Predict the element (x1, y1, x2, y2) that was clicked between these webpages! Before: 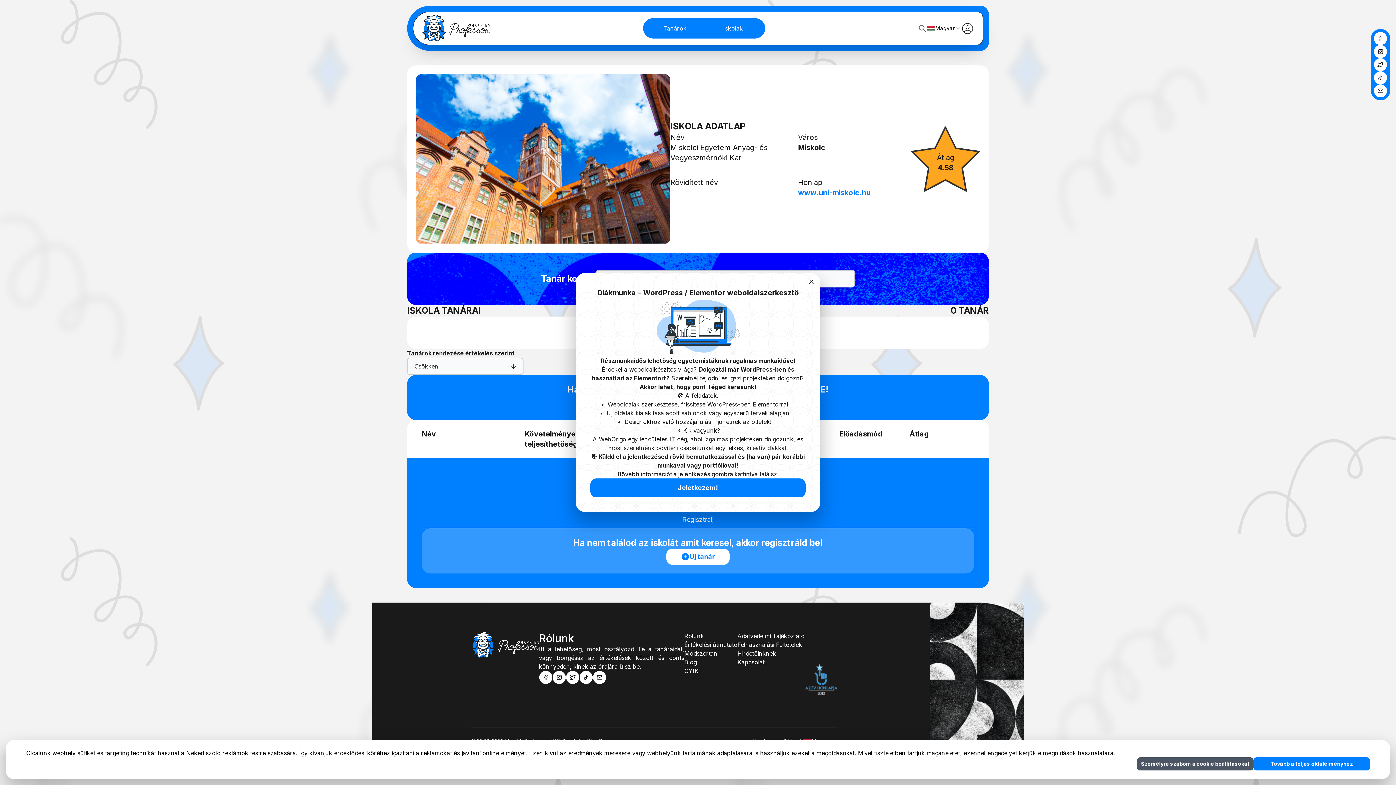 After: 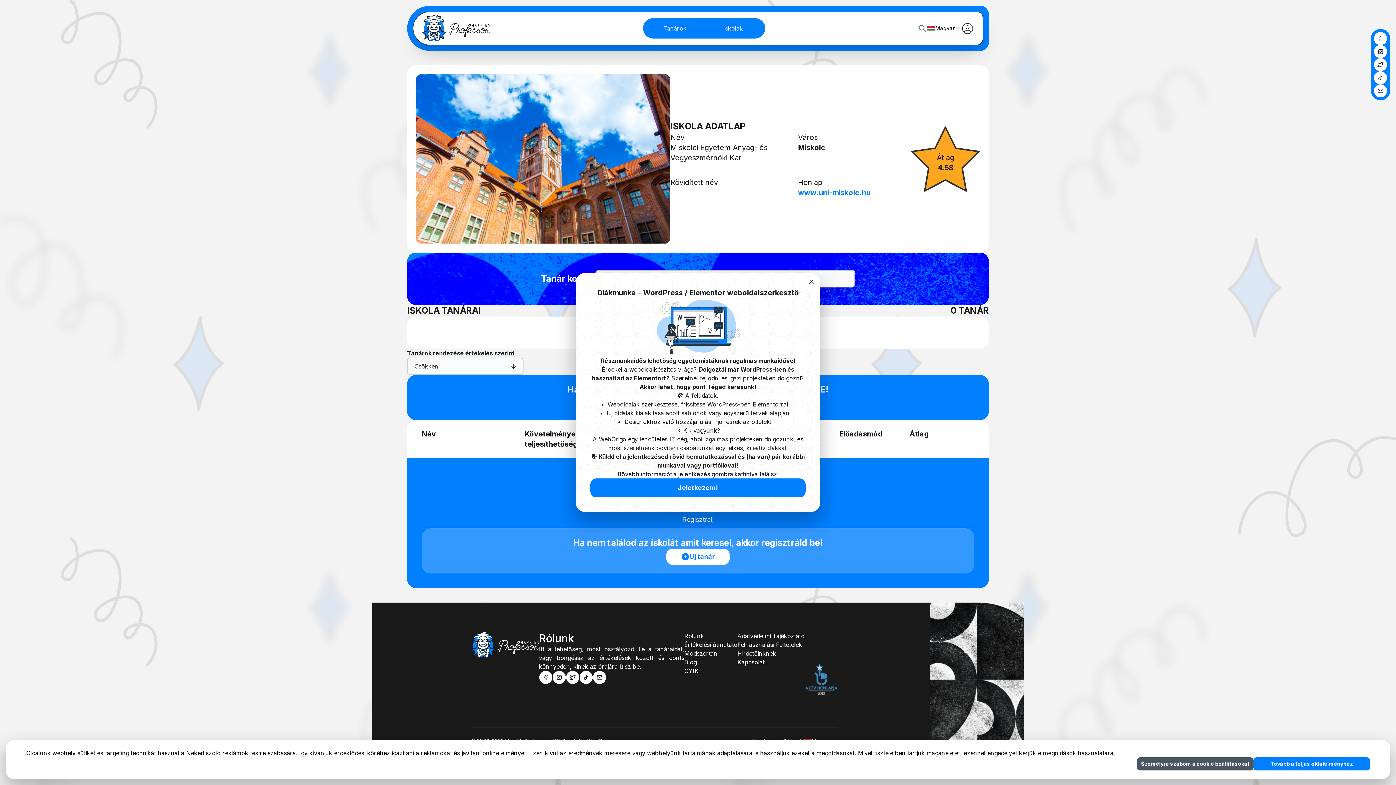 Action: bbox: (1374, 71, 1387, 84)